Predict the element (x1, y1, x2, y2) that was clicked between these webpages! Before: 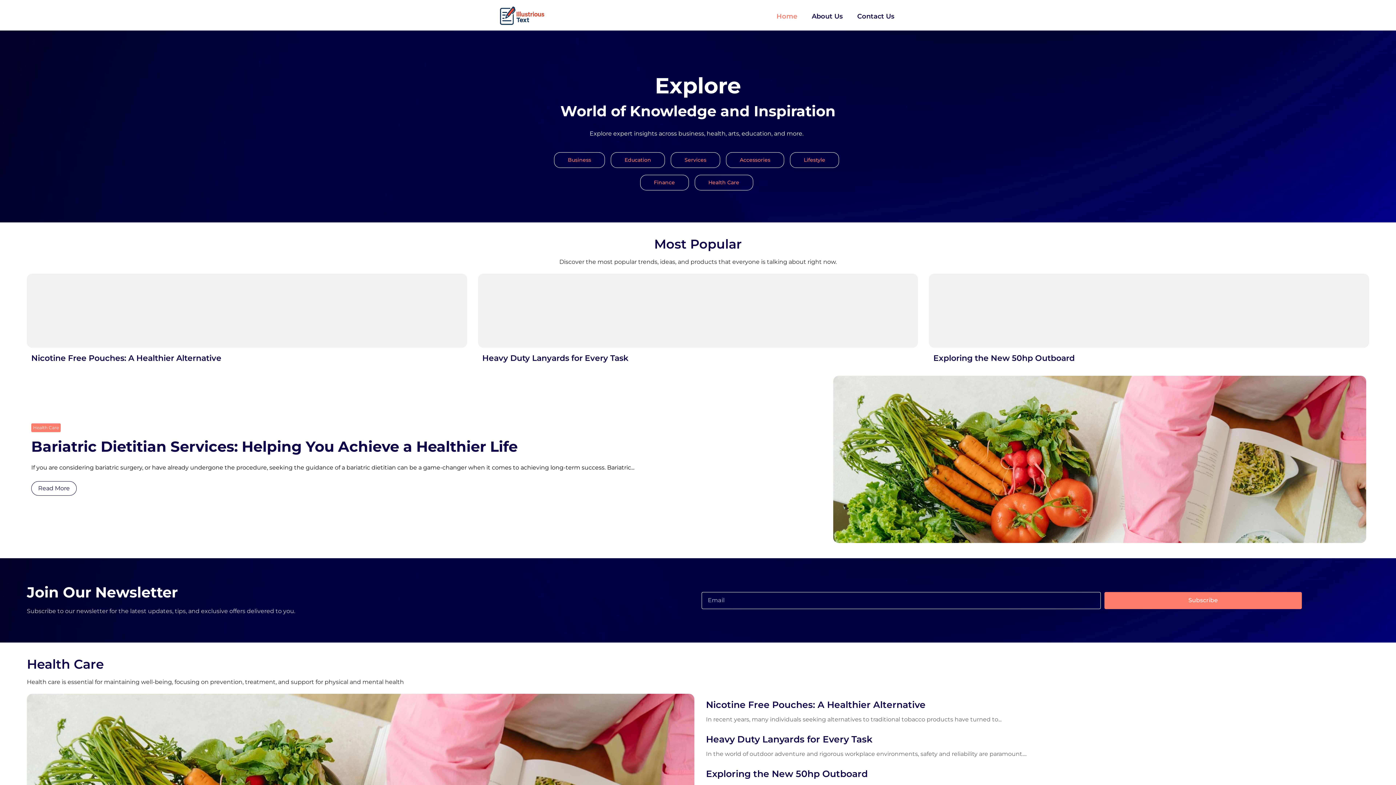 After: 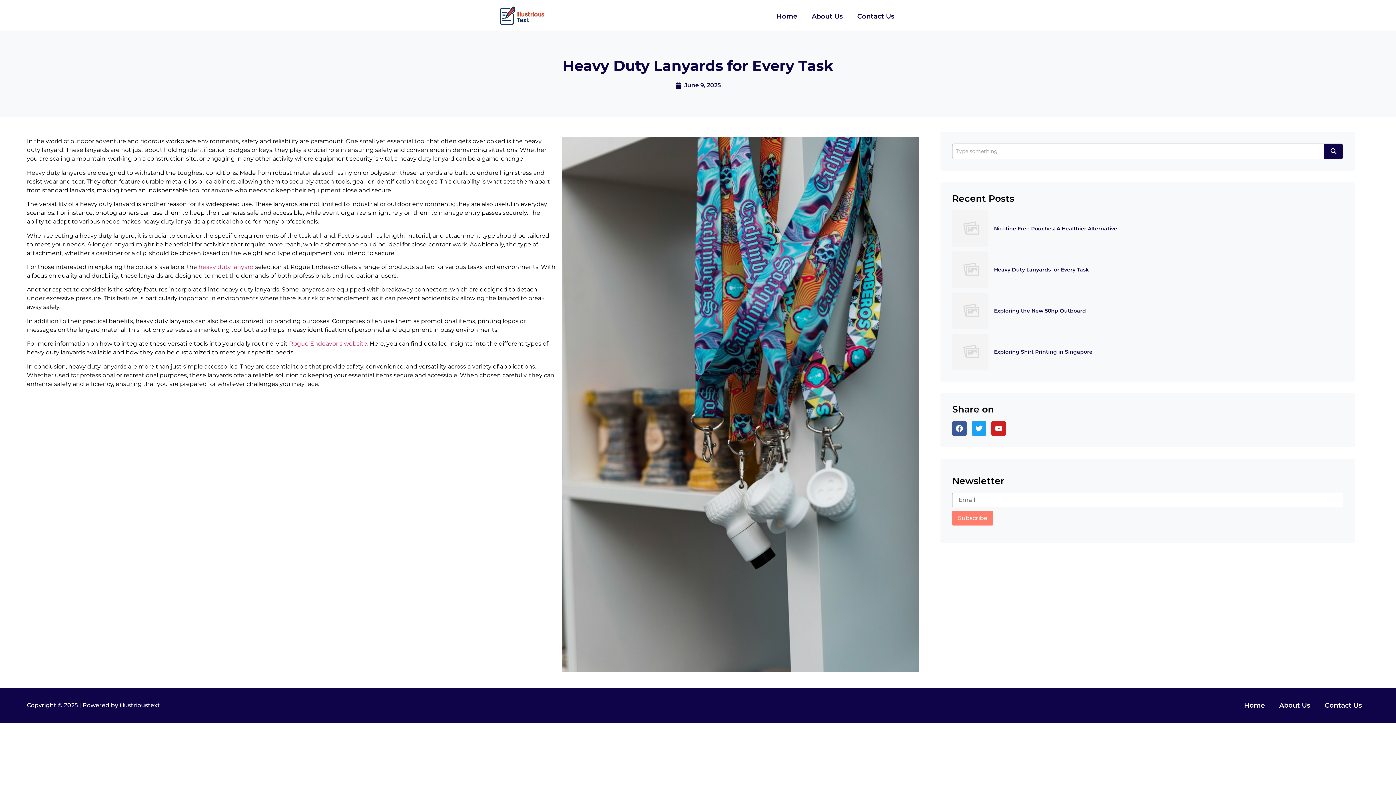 Action: bbox: (482, 352, 913, 364) label: Heavy Duty Lanyards for Every Task